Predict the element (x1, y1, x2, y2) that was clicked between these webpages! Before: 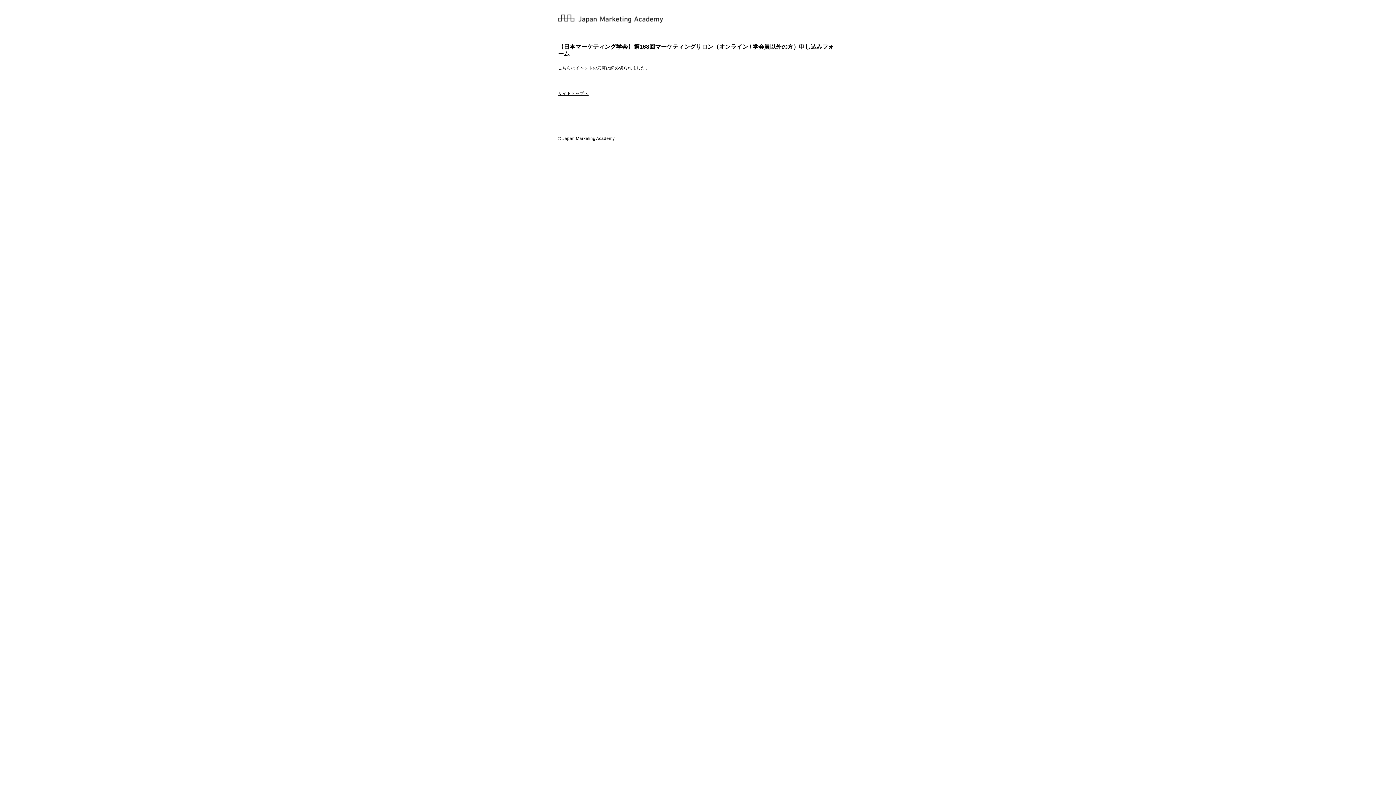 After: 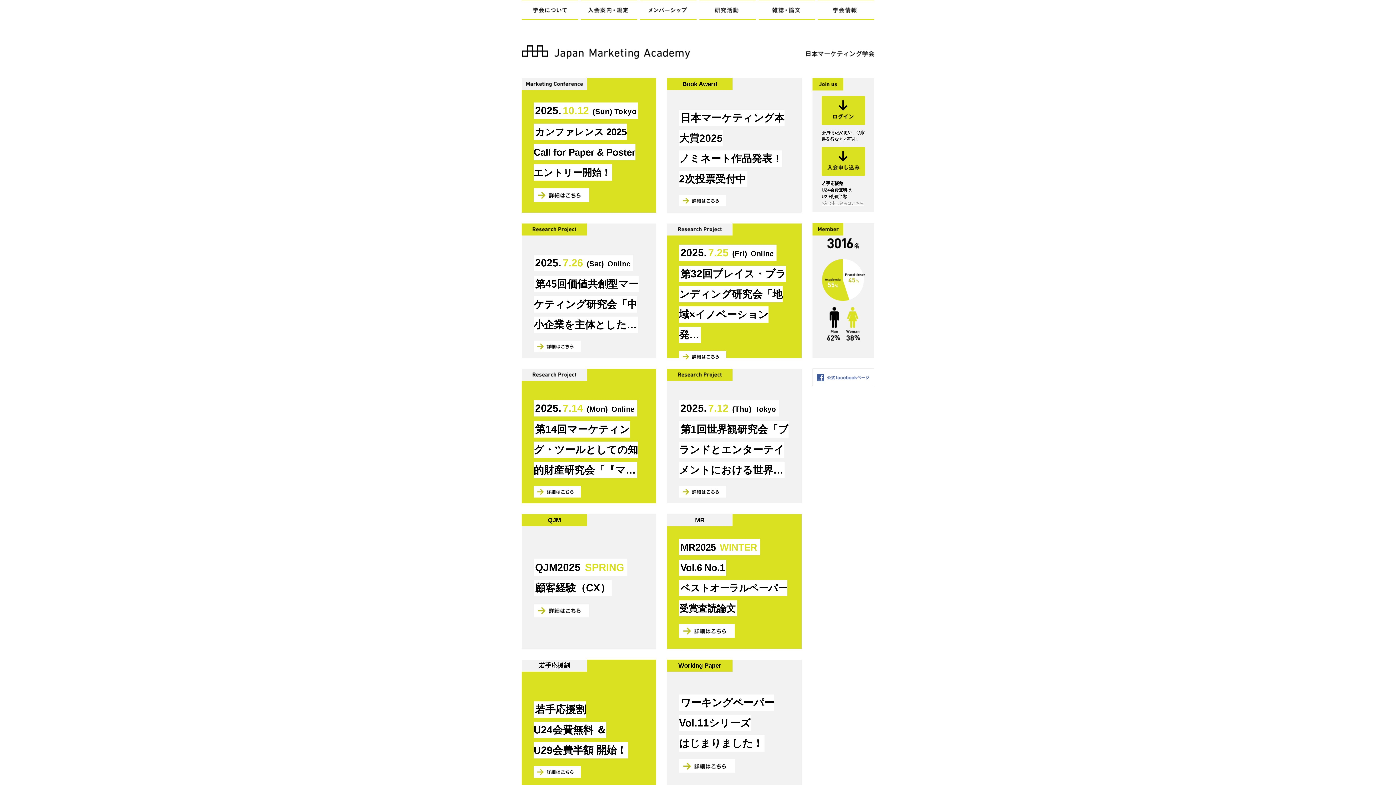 Action: bbox: (558, 91, 588, 95) label: サイトトップへ